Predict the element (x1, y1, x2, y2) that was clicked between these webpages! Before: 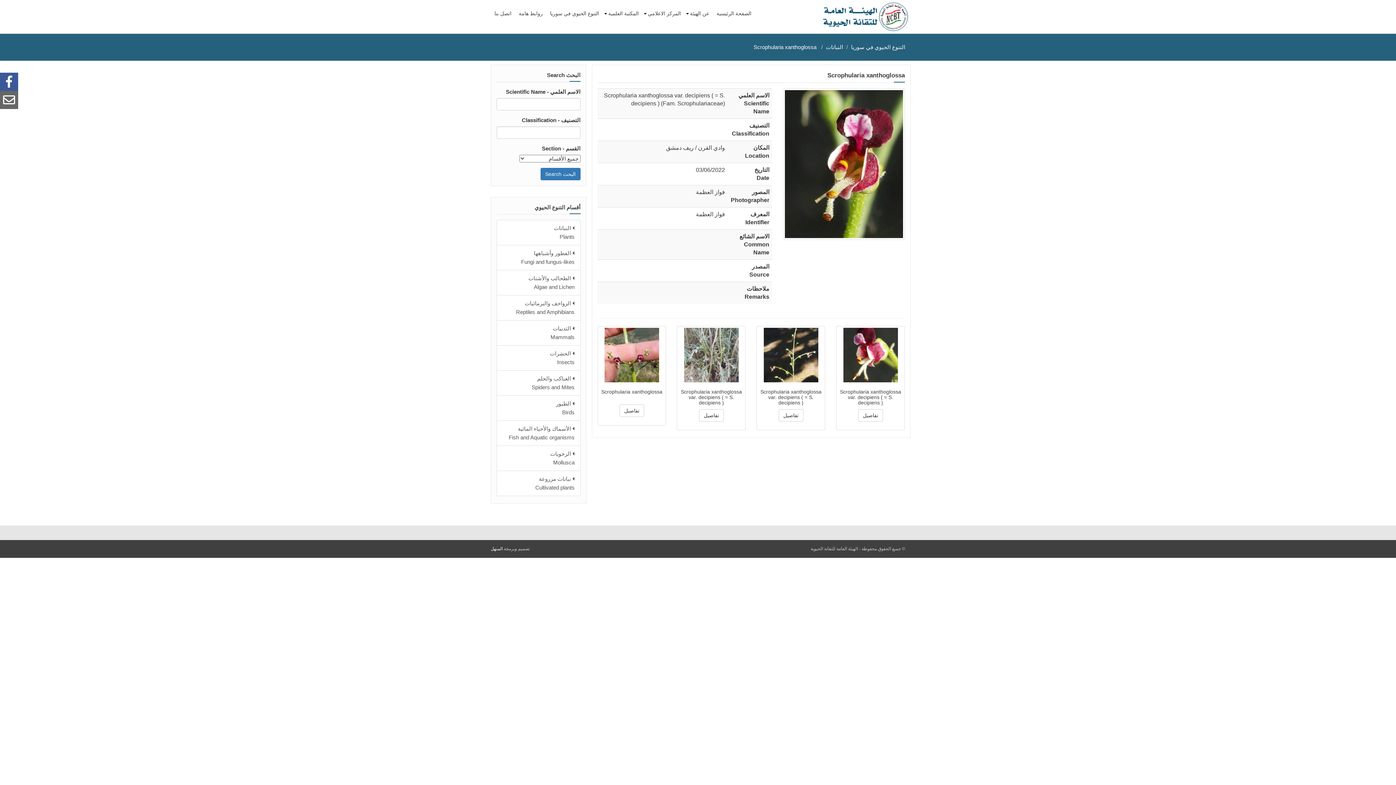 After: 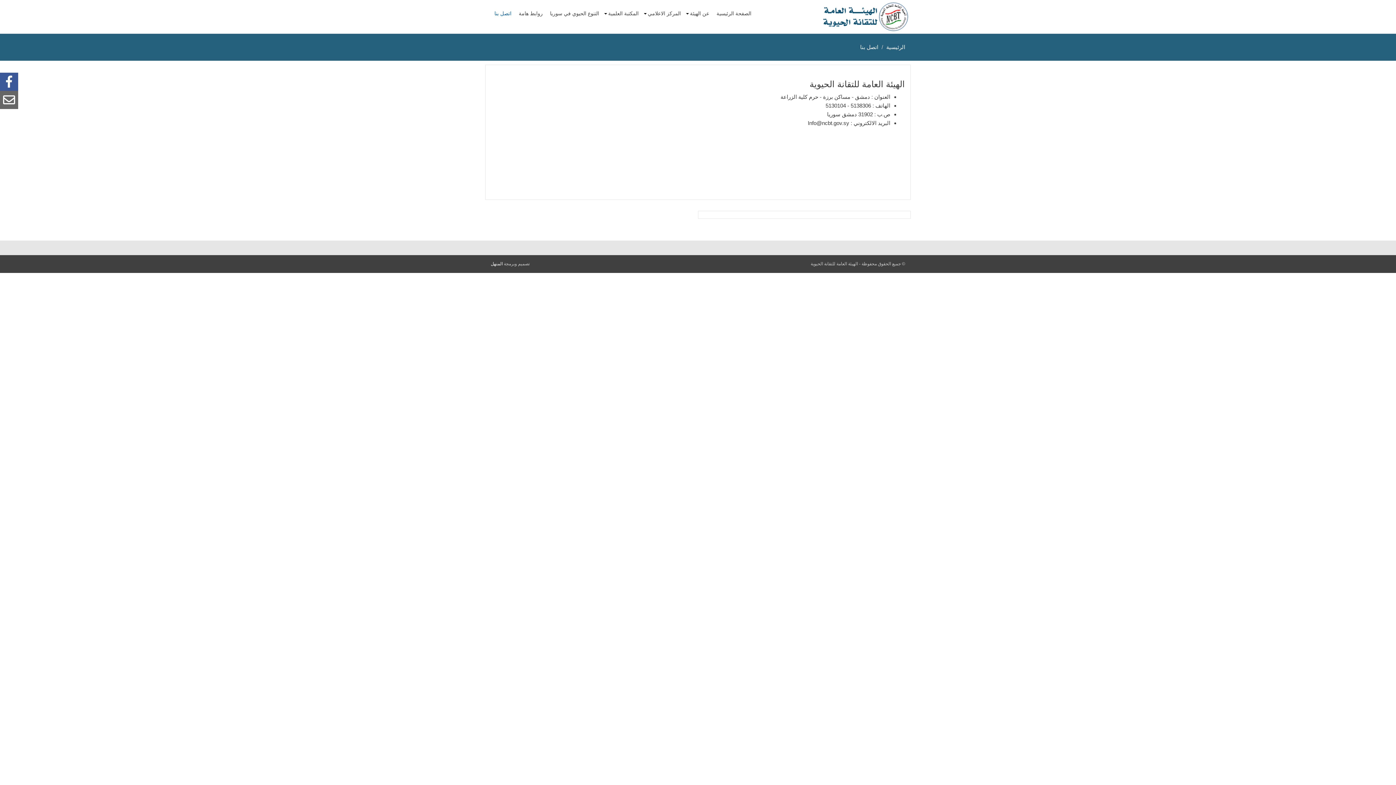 Action: label: اتصل بنا bbox: (490, 0, 515, 26)